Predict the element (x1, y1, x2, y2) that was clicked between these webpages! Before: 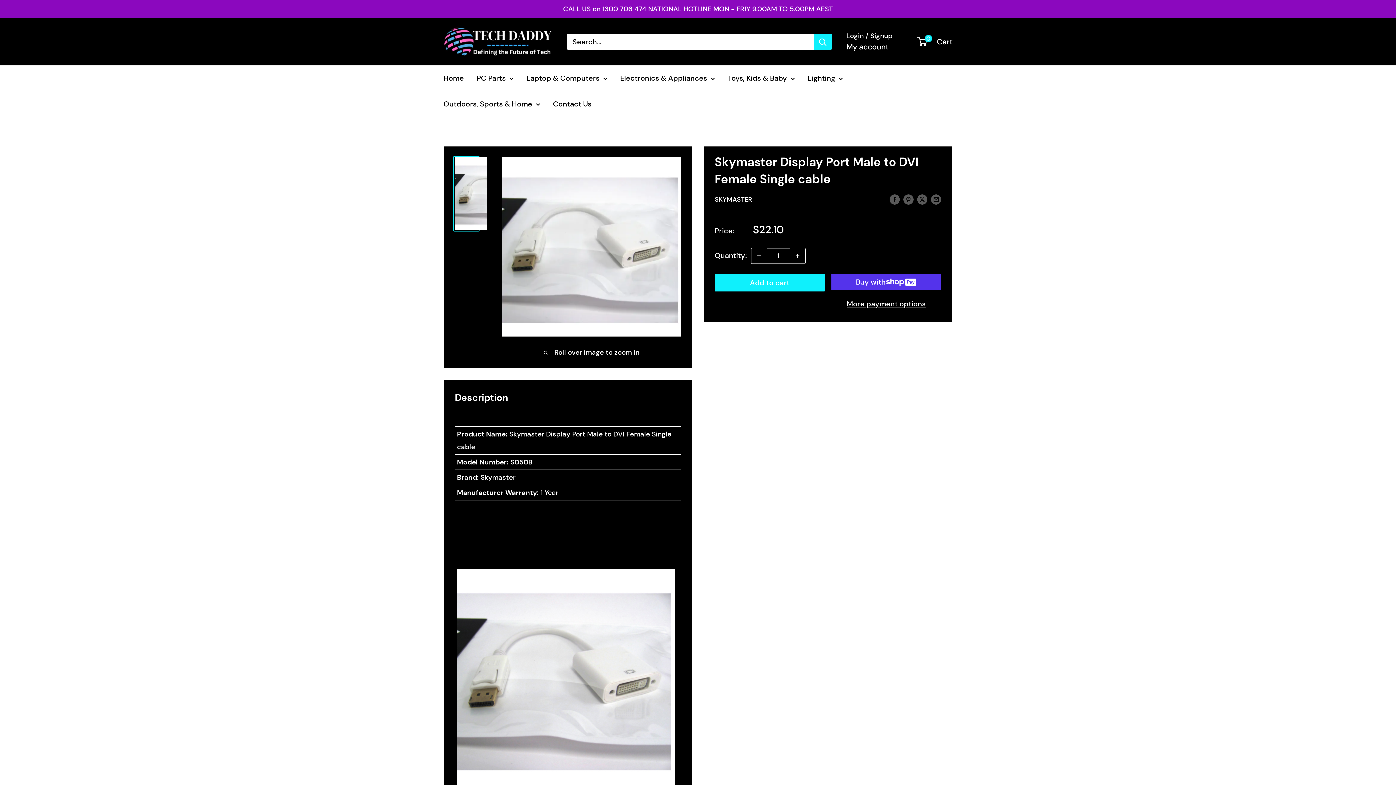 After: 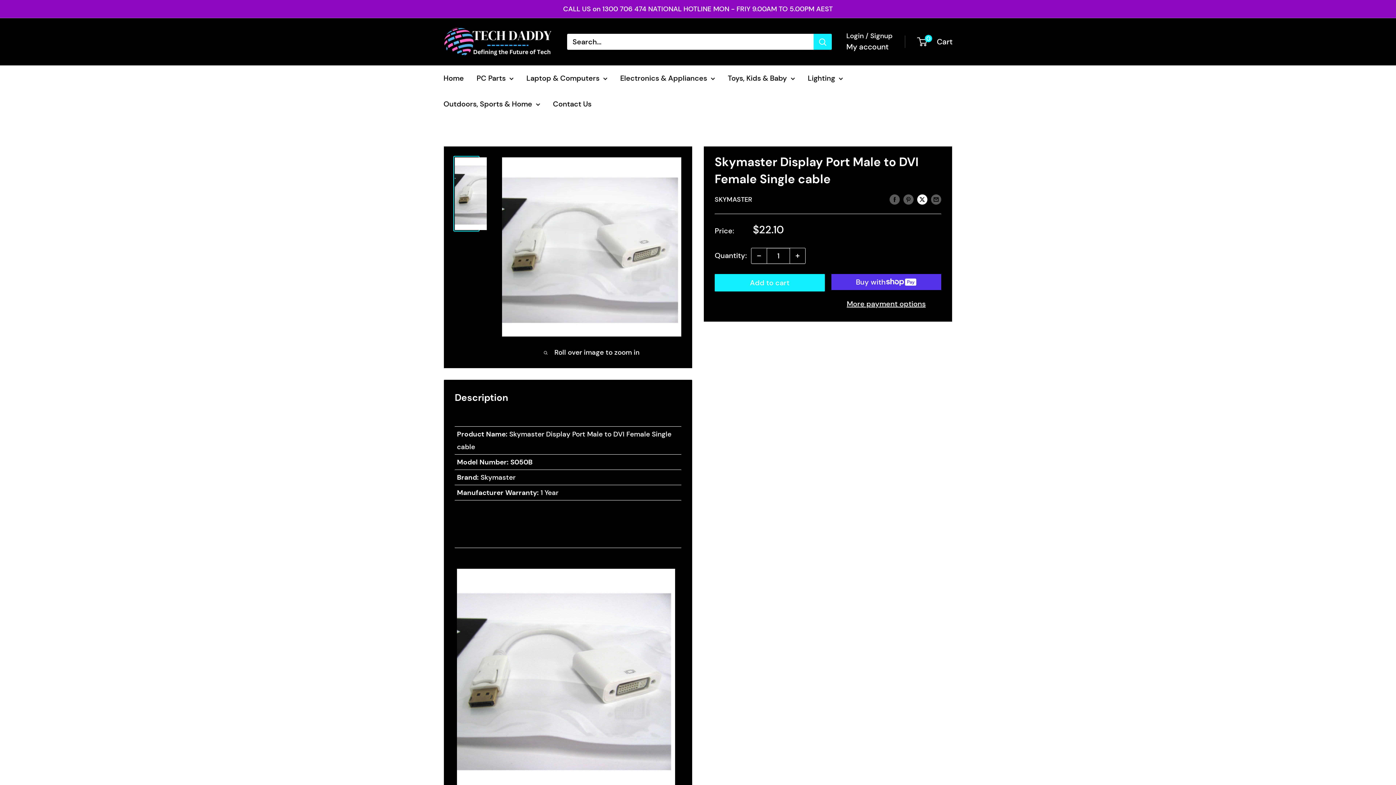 Action: bbox: (917, 192, 927, 205) label: Tweet on Twitter